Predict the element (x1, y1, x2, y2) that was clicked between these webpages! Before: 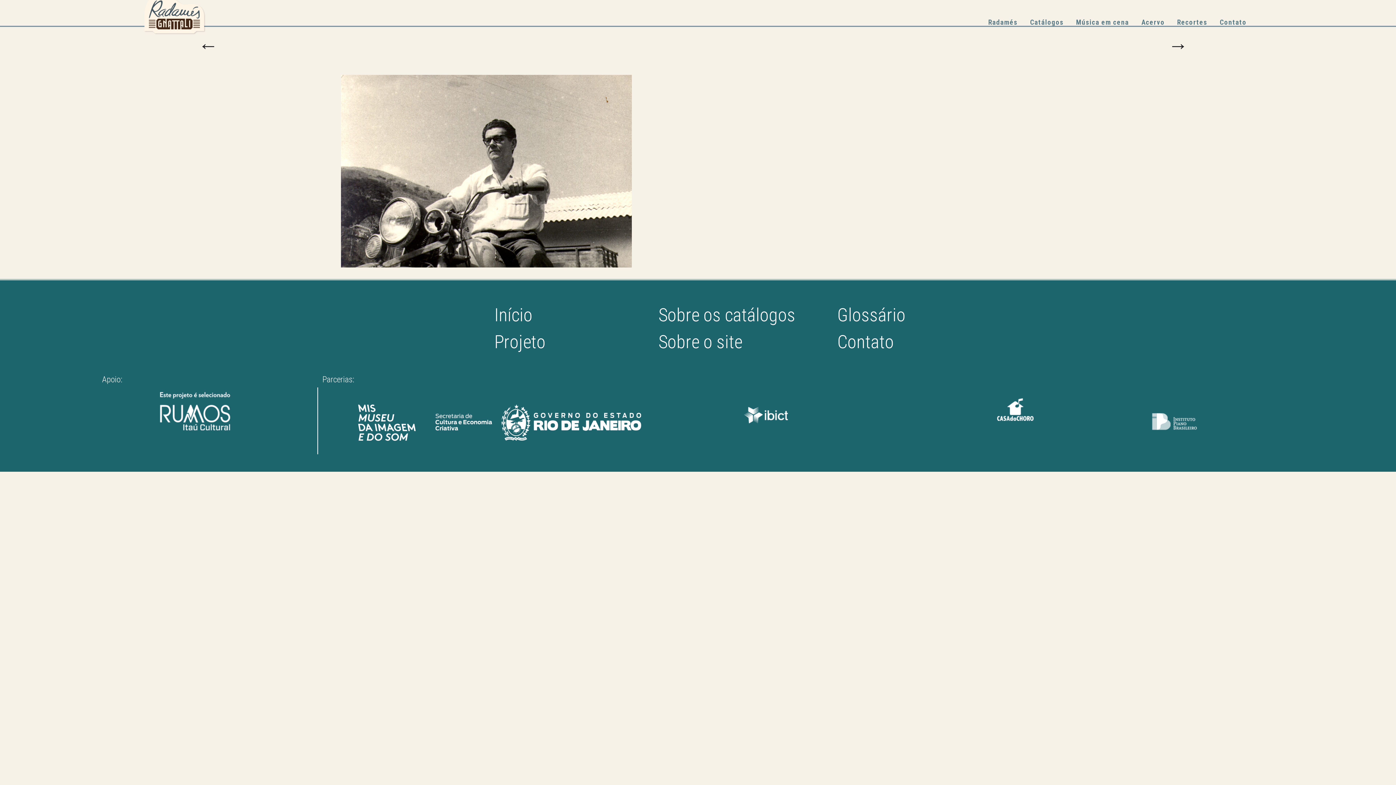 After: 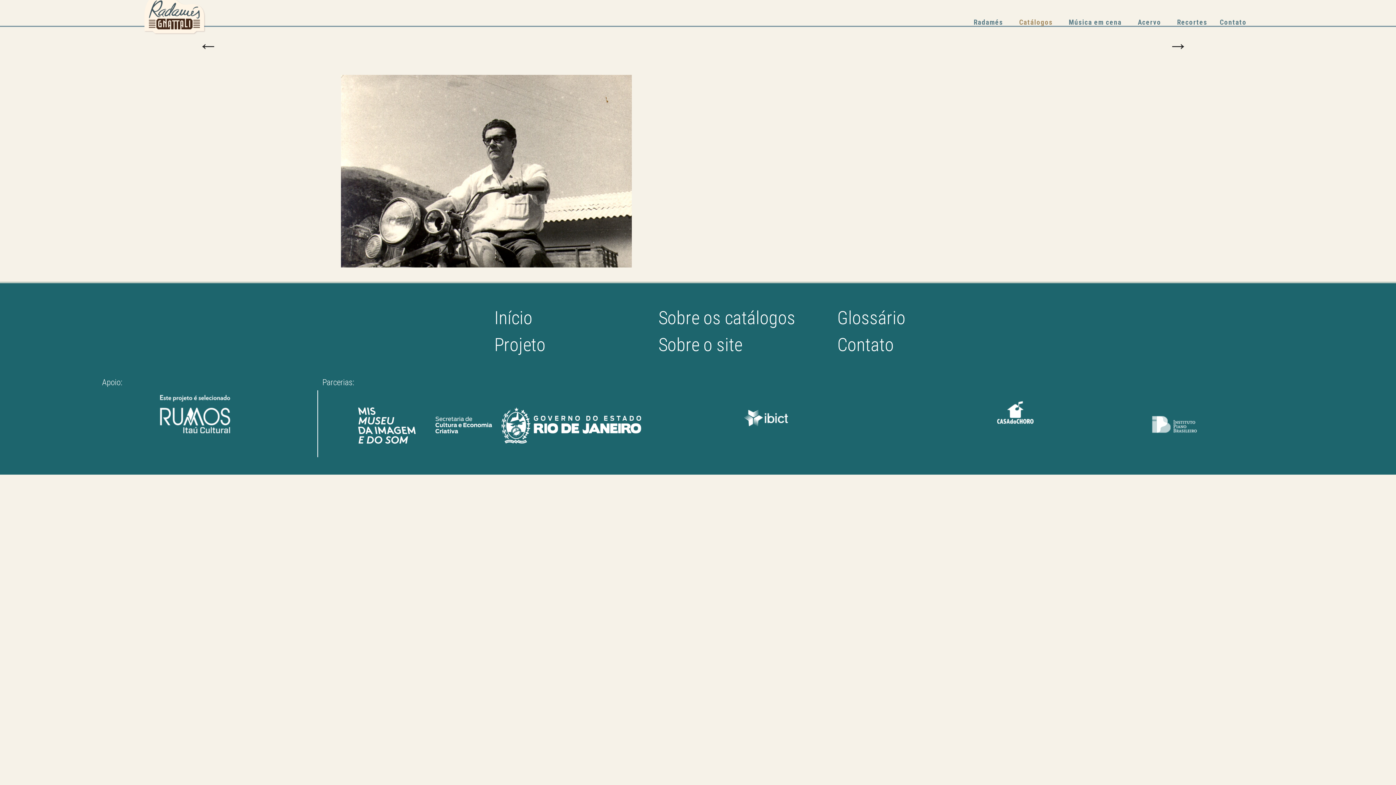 Action: bbox: (1024, 14, 1070, 30) label: Catálogos